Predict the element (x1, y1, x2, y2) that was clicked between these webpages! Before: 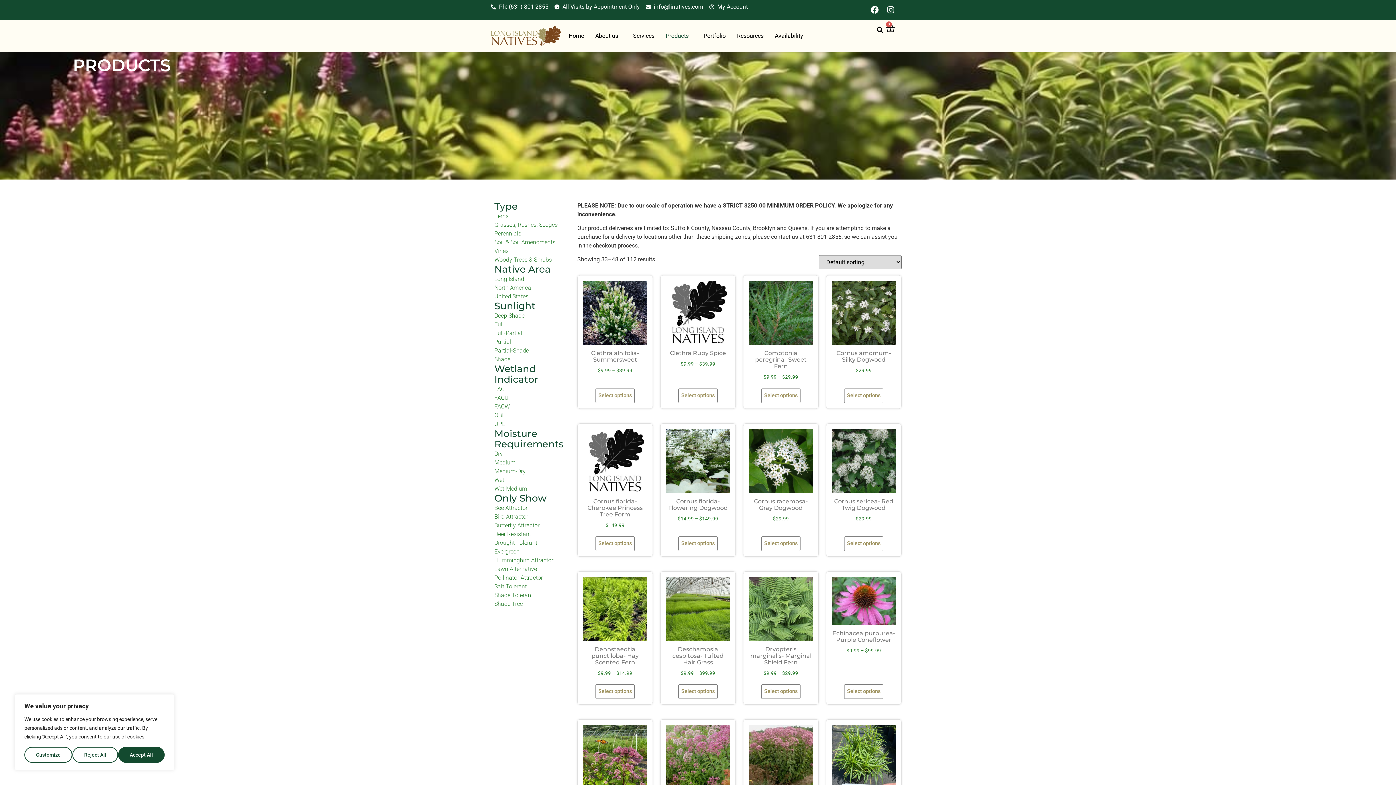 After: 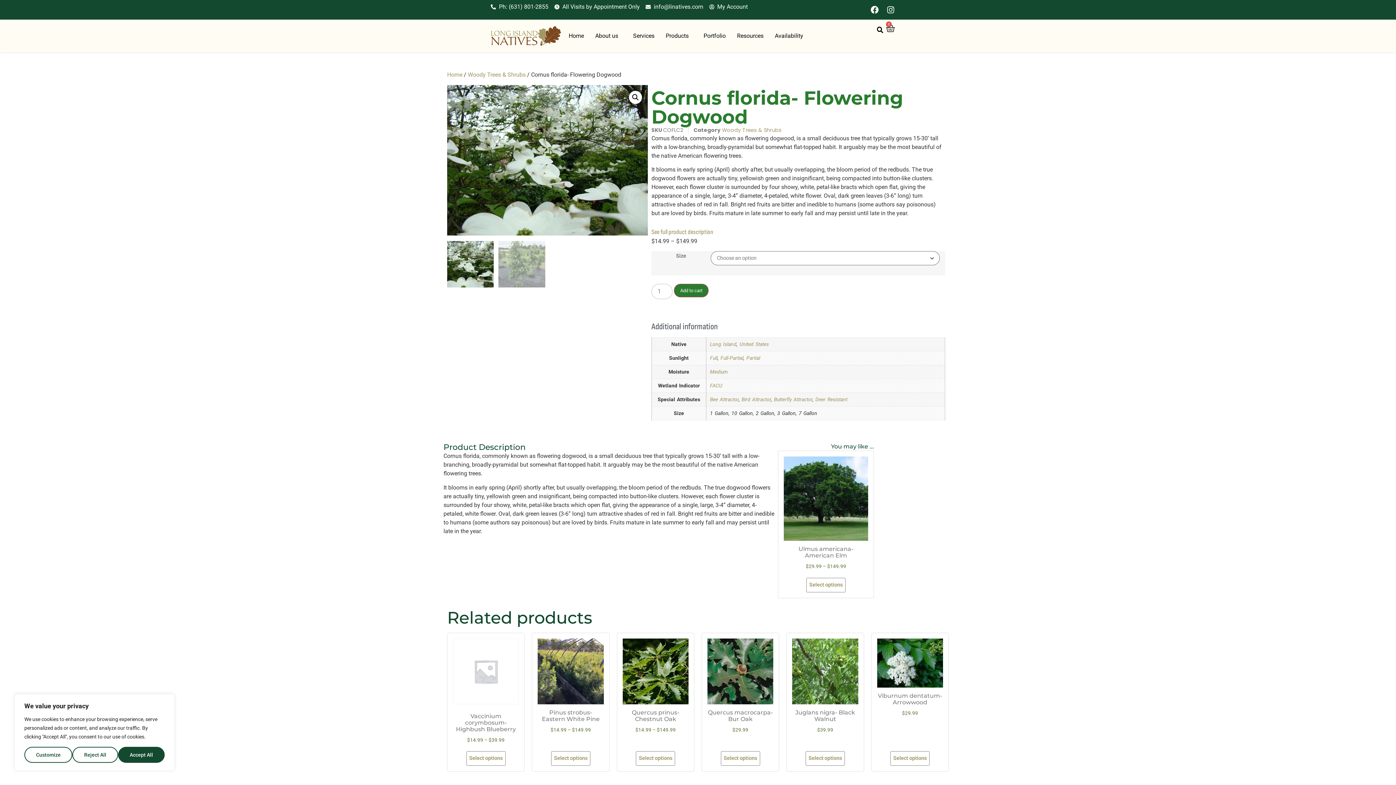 Action: label: Cornus florida- Flowering Dogwood
$14.99 – $149.99 bbox: (666, 429, 730, 524)